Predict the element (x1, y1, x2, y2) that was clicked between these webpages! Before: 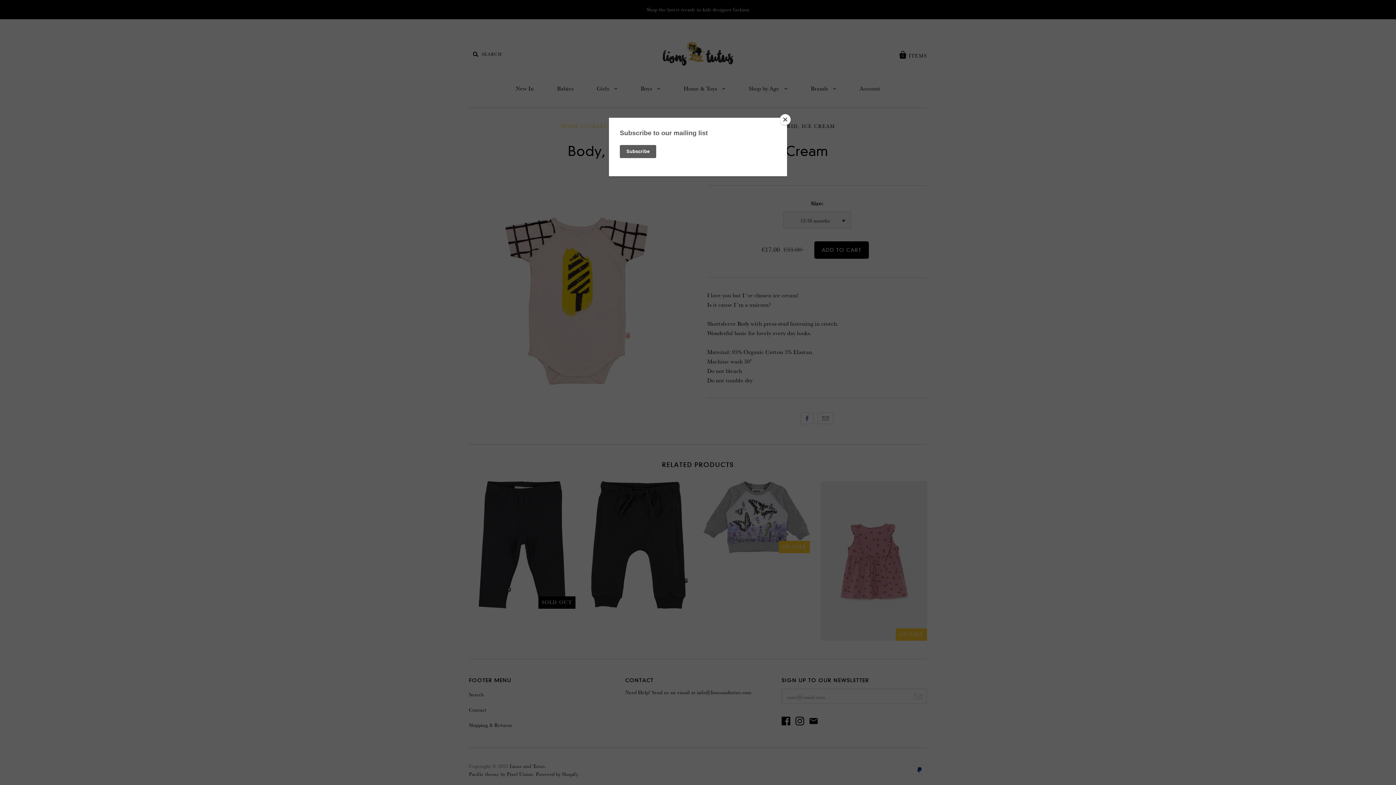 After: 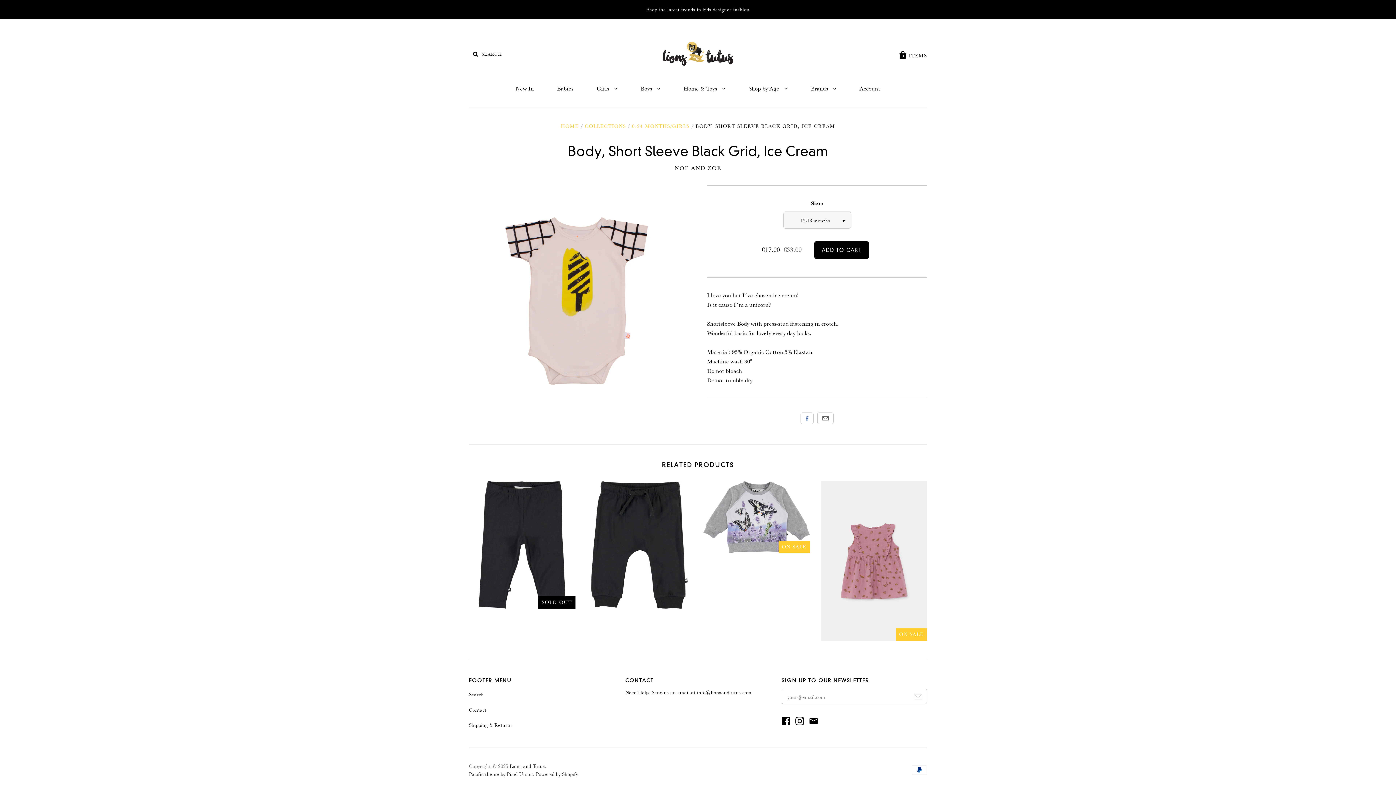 Action: bbox: (780, 114, 790, 125) label: Close